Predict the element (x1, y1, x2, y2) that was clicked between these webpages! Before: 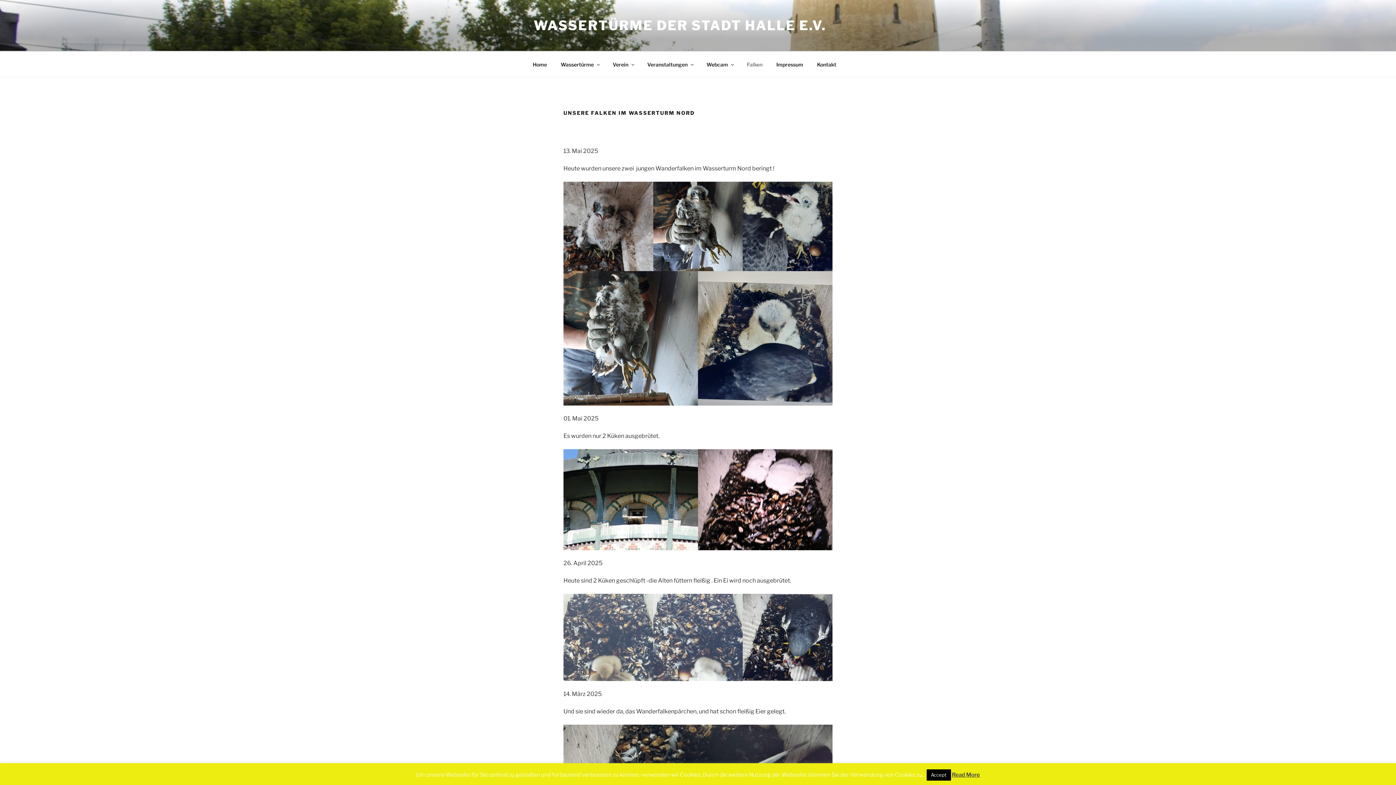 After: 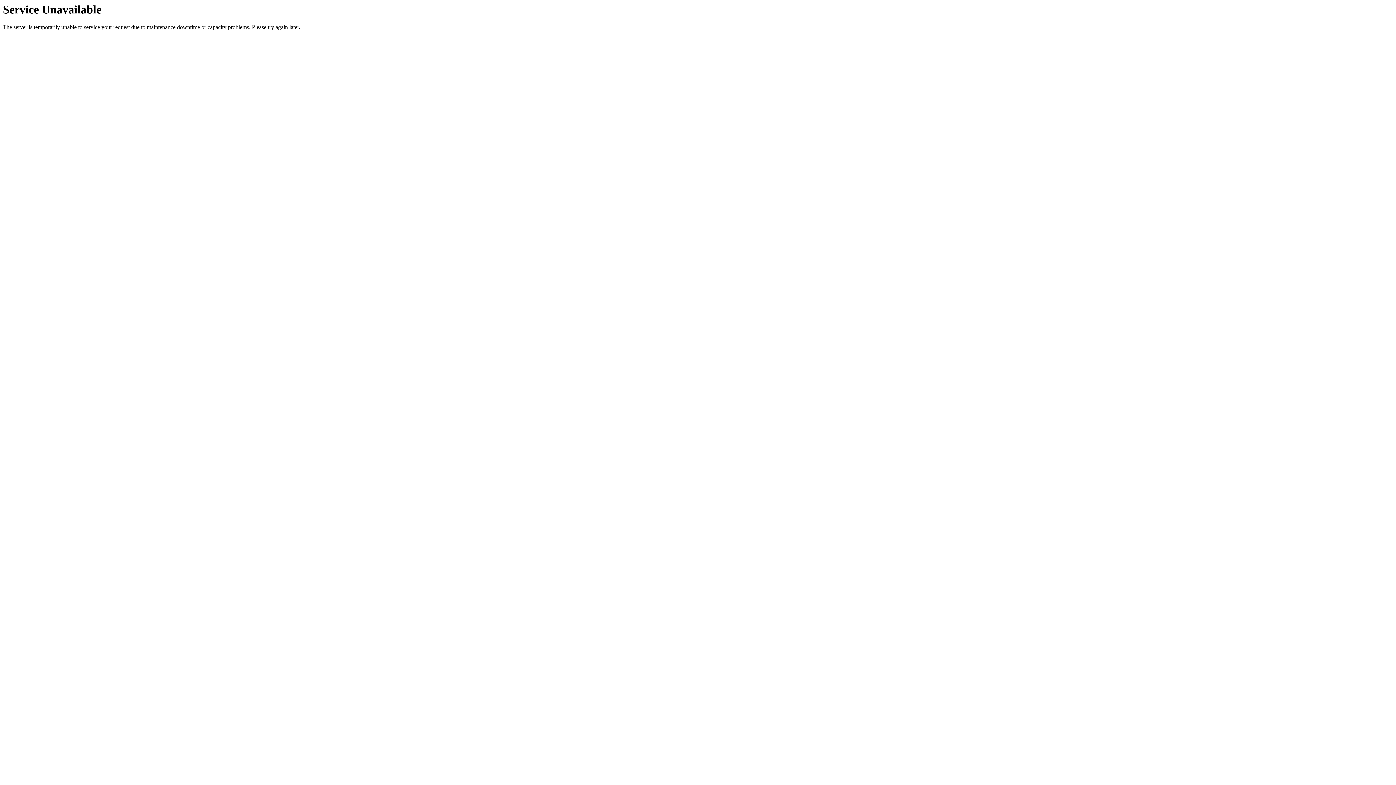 Action: label: Impressum bbox: (770, 55, 809, 73)